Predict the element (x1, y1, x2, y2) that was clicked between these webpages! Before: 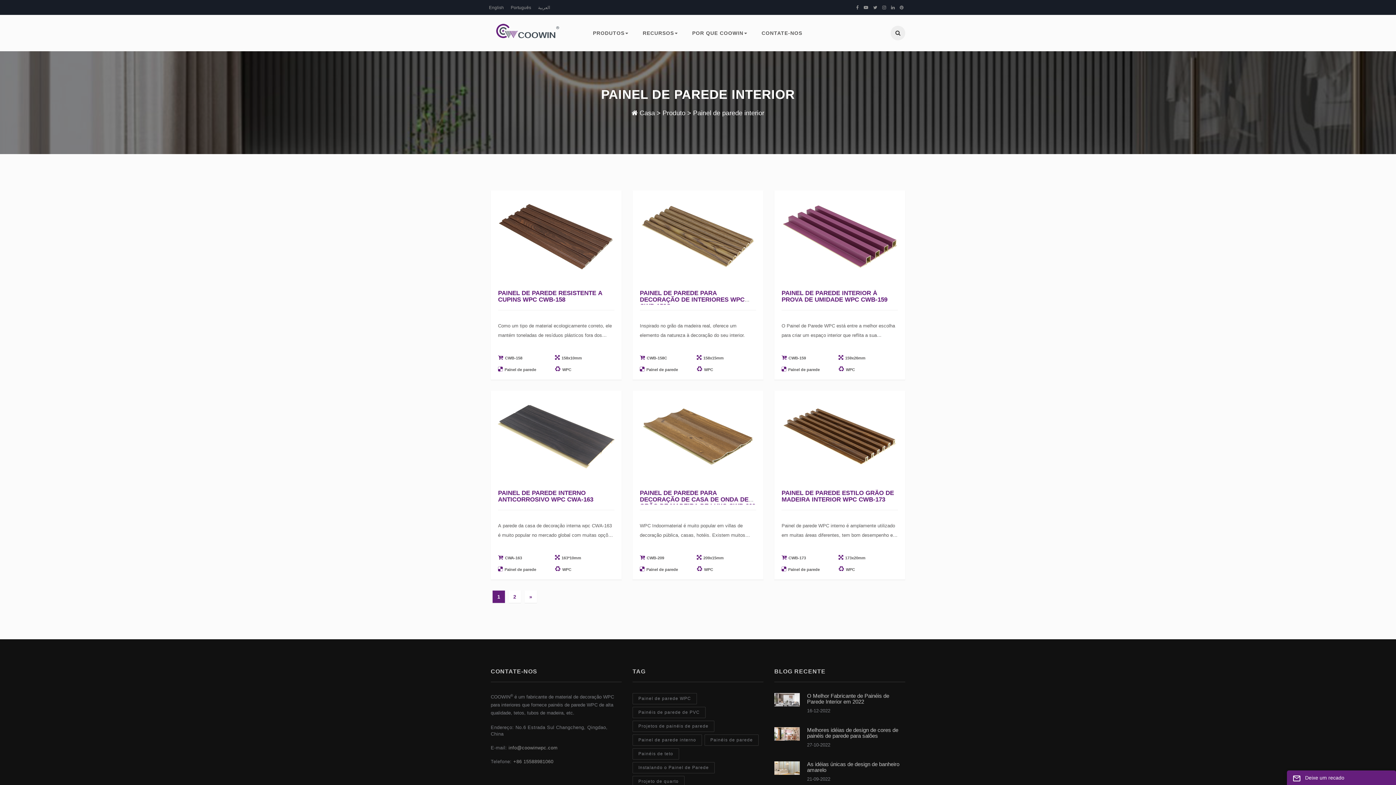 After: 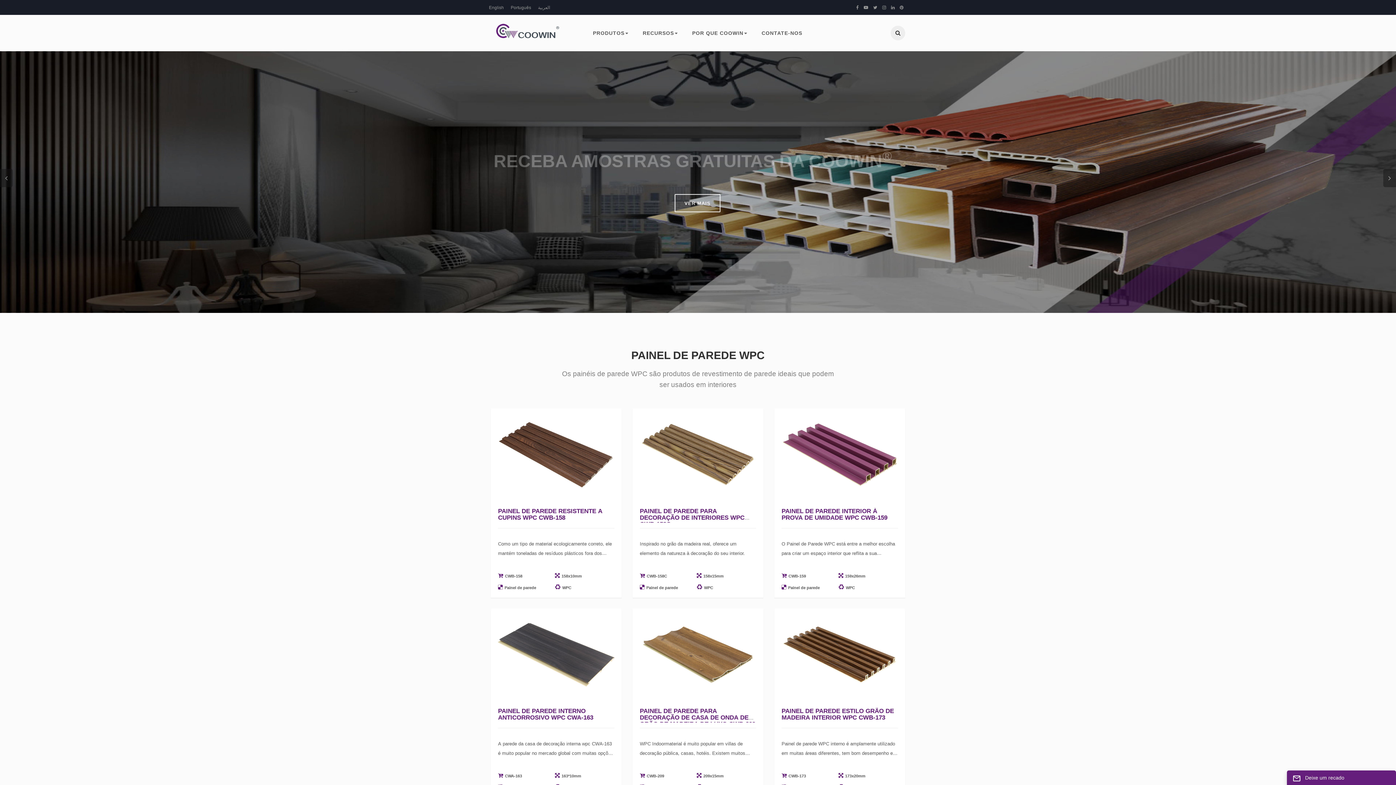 Action: bbox: (490, 14, 563, 49)